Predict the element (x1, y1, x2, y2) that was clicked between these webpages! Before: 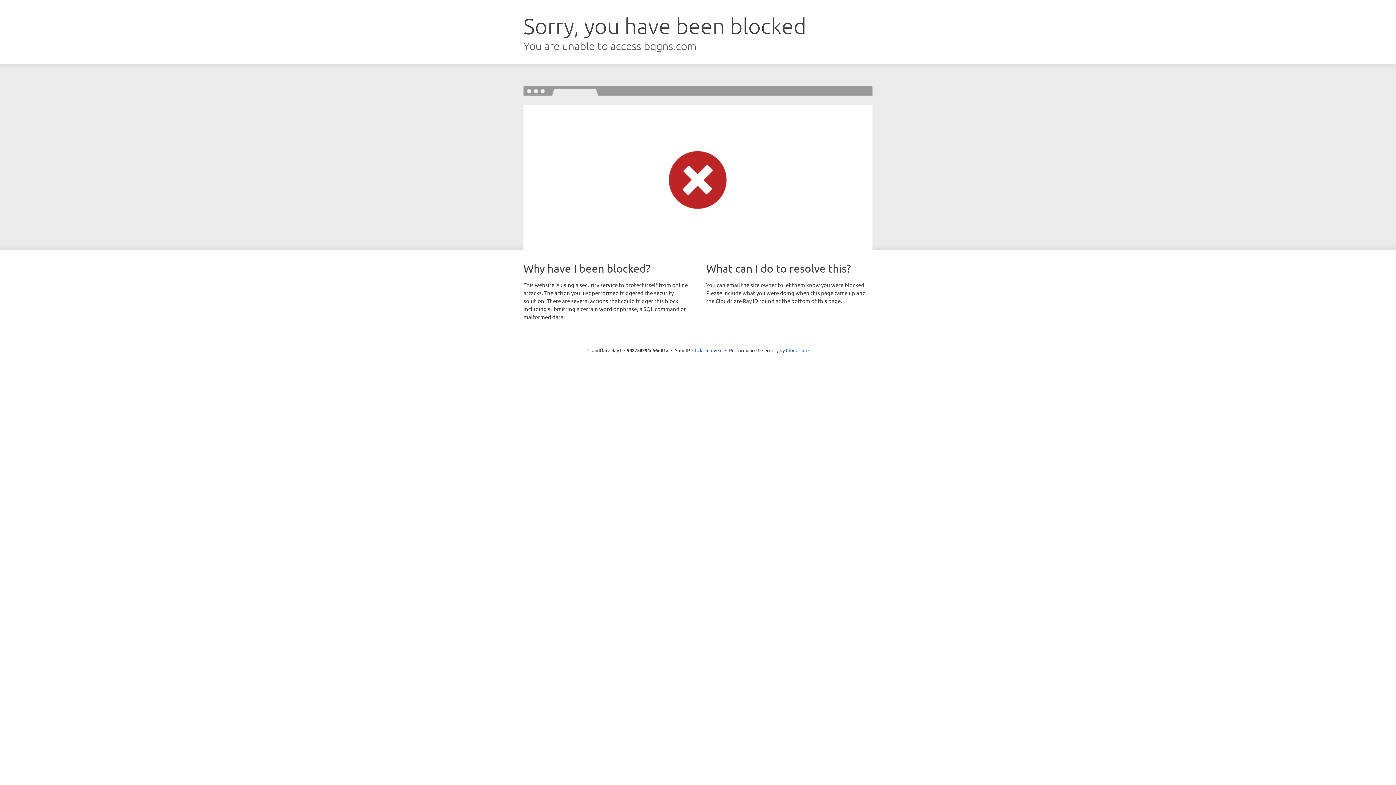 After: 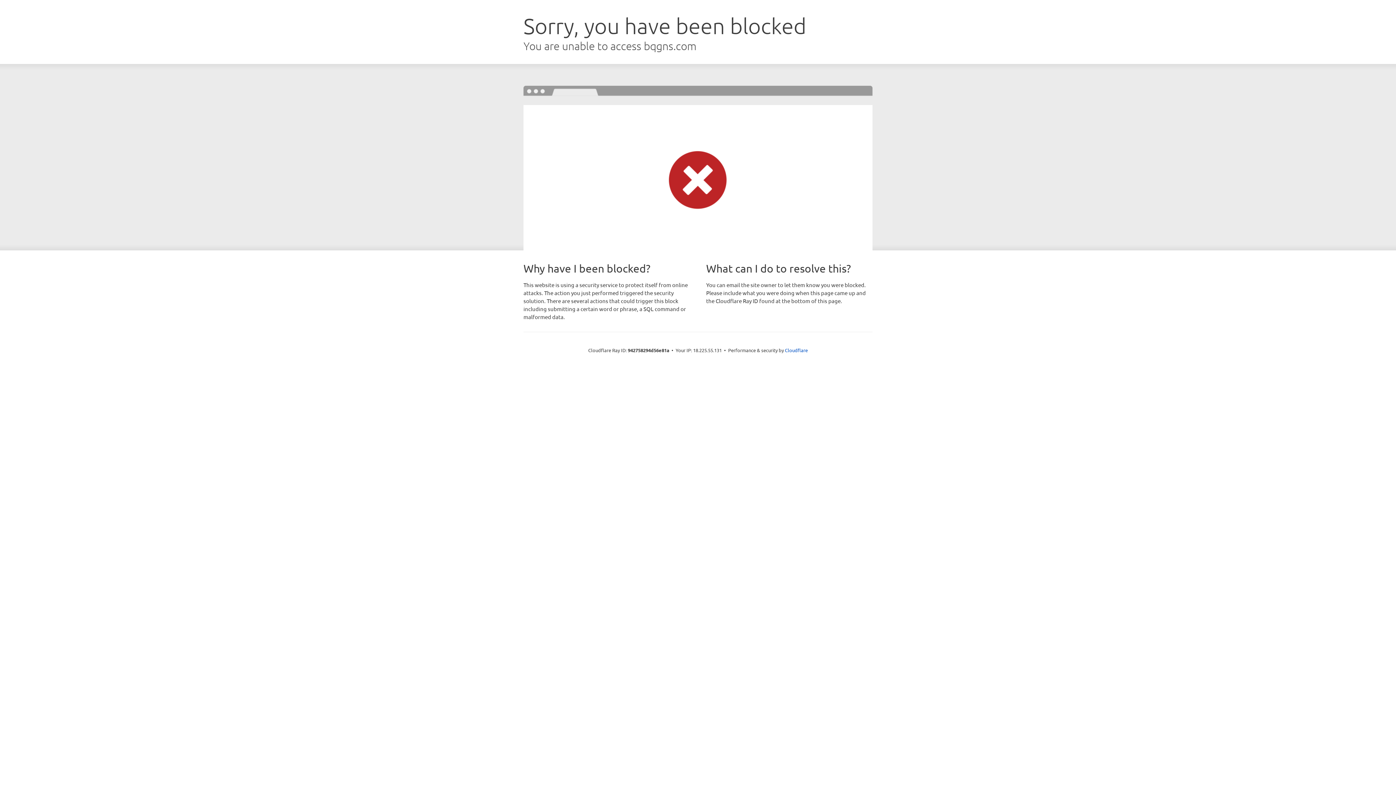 Action: bbox: (692, 346, 722, 353) label: Click to reveal